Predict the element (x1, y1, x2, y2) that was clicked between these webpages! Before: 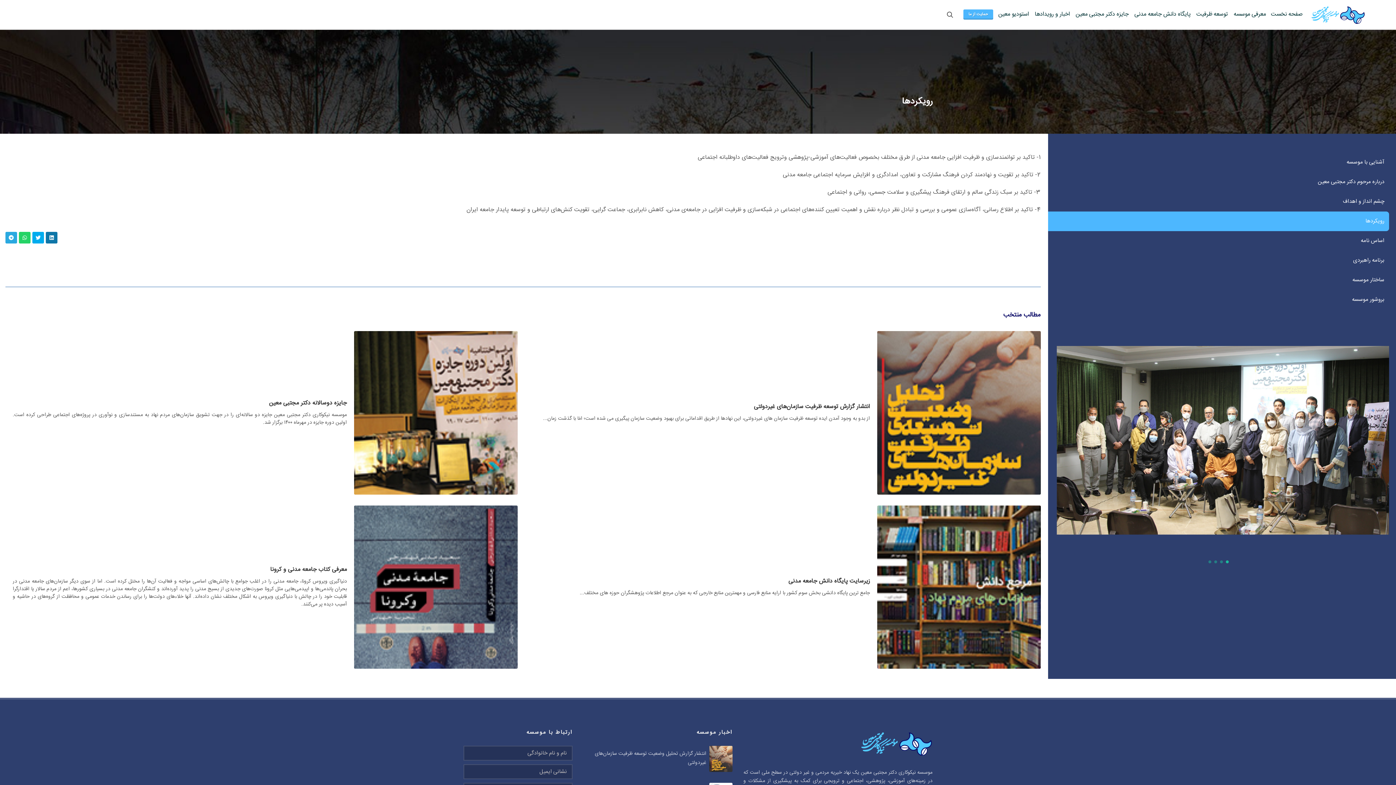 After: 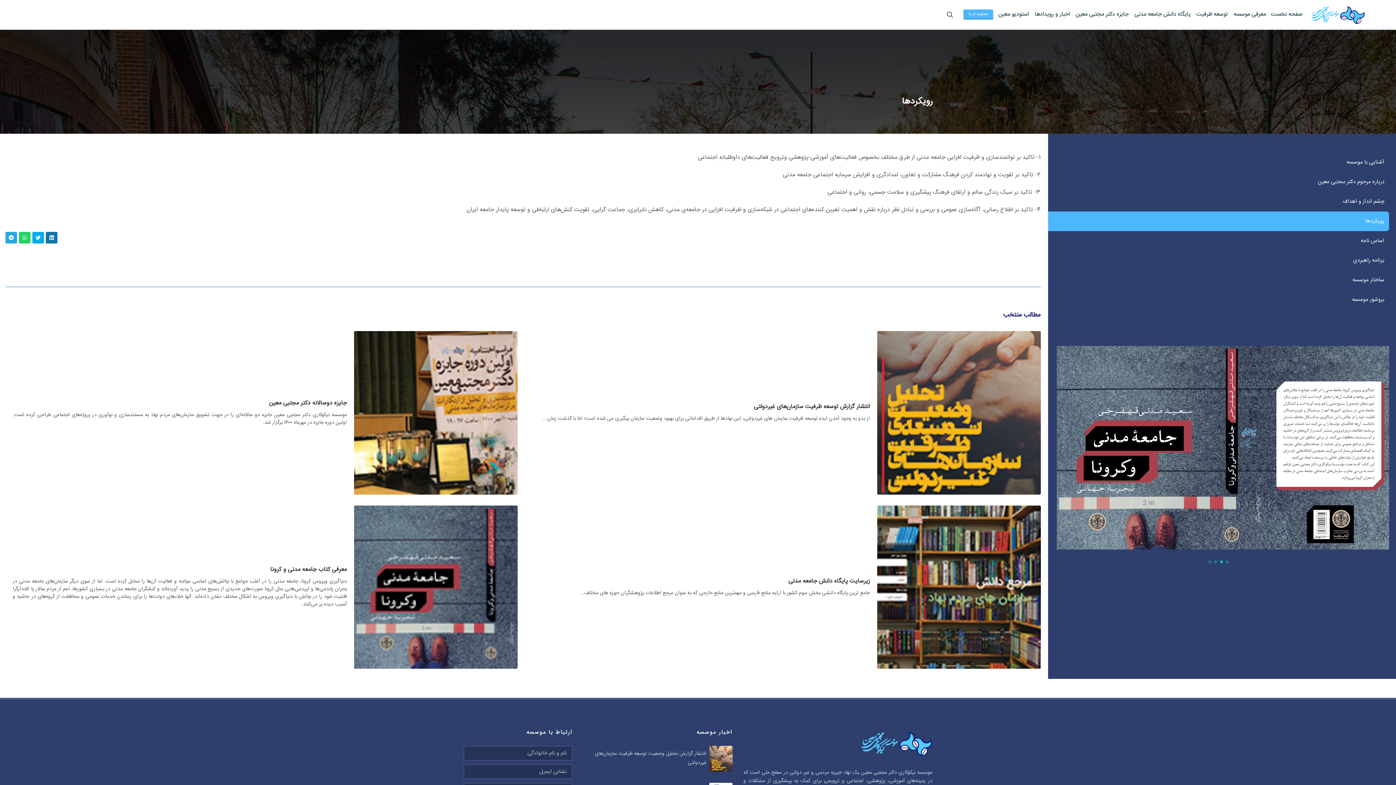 Action: bbox: (1220, 560, 1223, 563)